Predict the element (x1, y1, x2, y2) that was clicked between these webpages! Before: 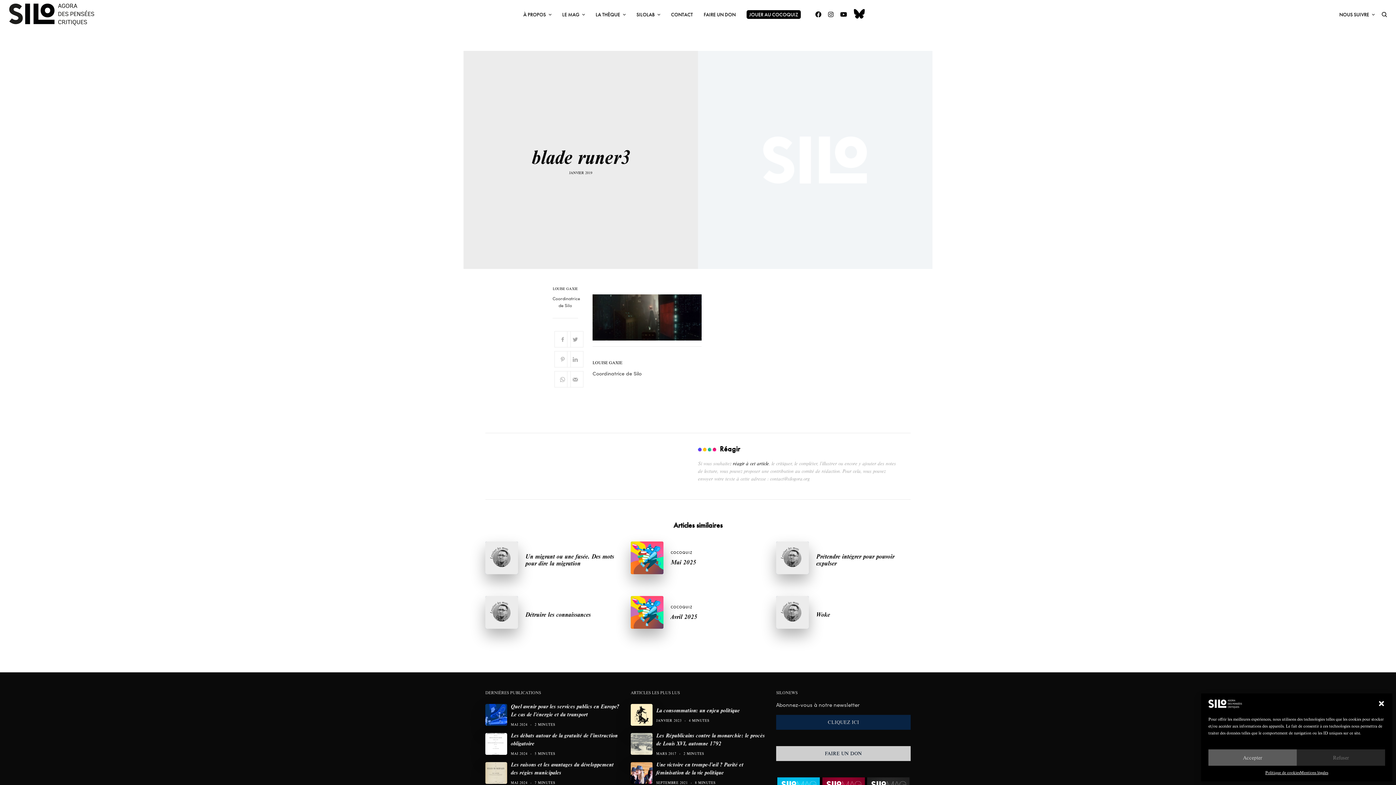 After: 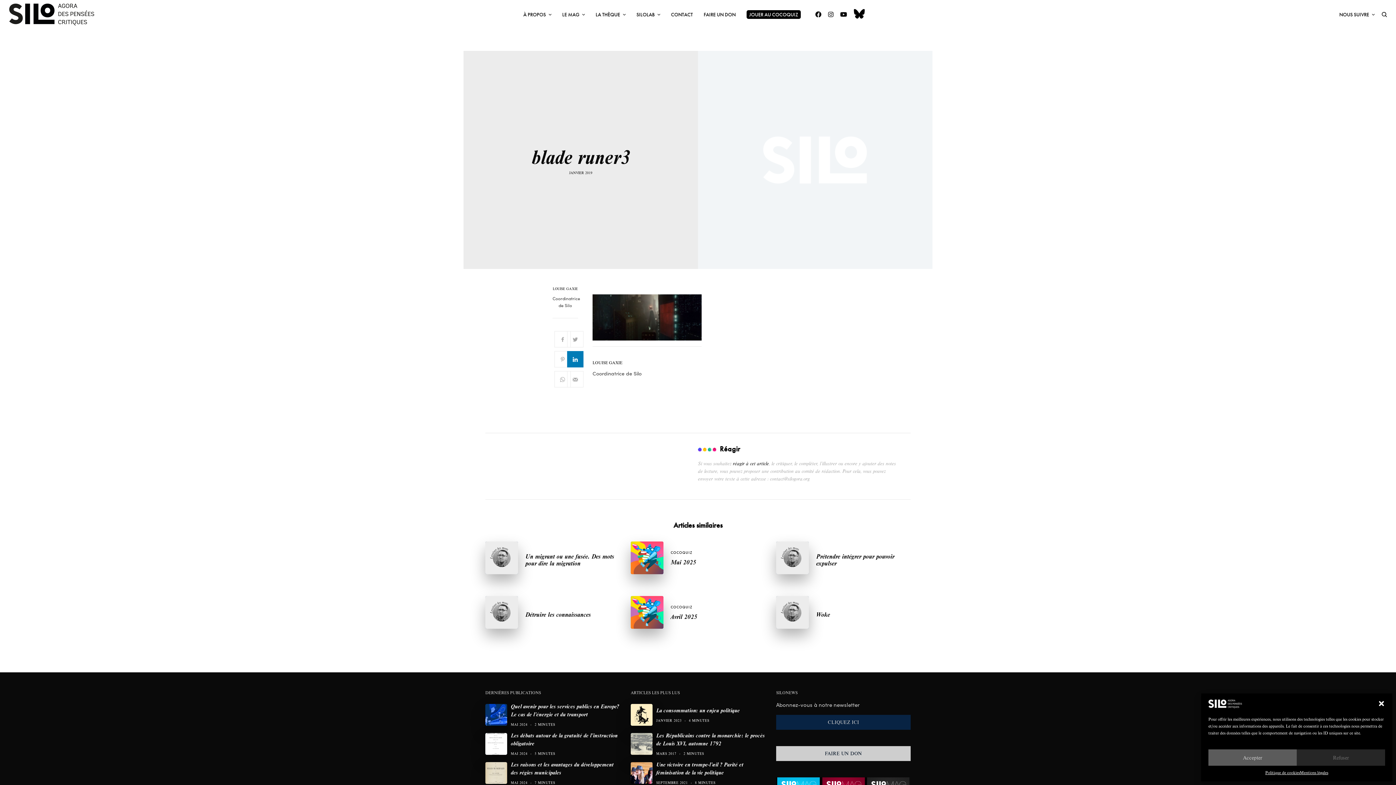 Action: bbox: (567, 351, 583, 367)